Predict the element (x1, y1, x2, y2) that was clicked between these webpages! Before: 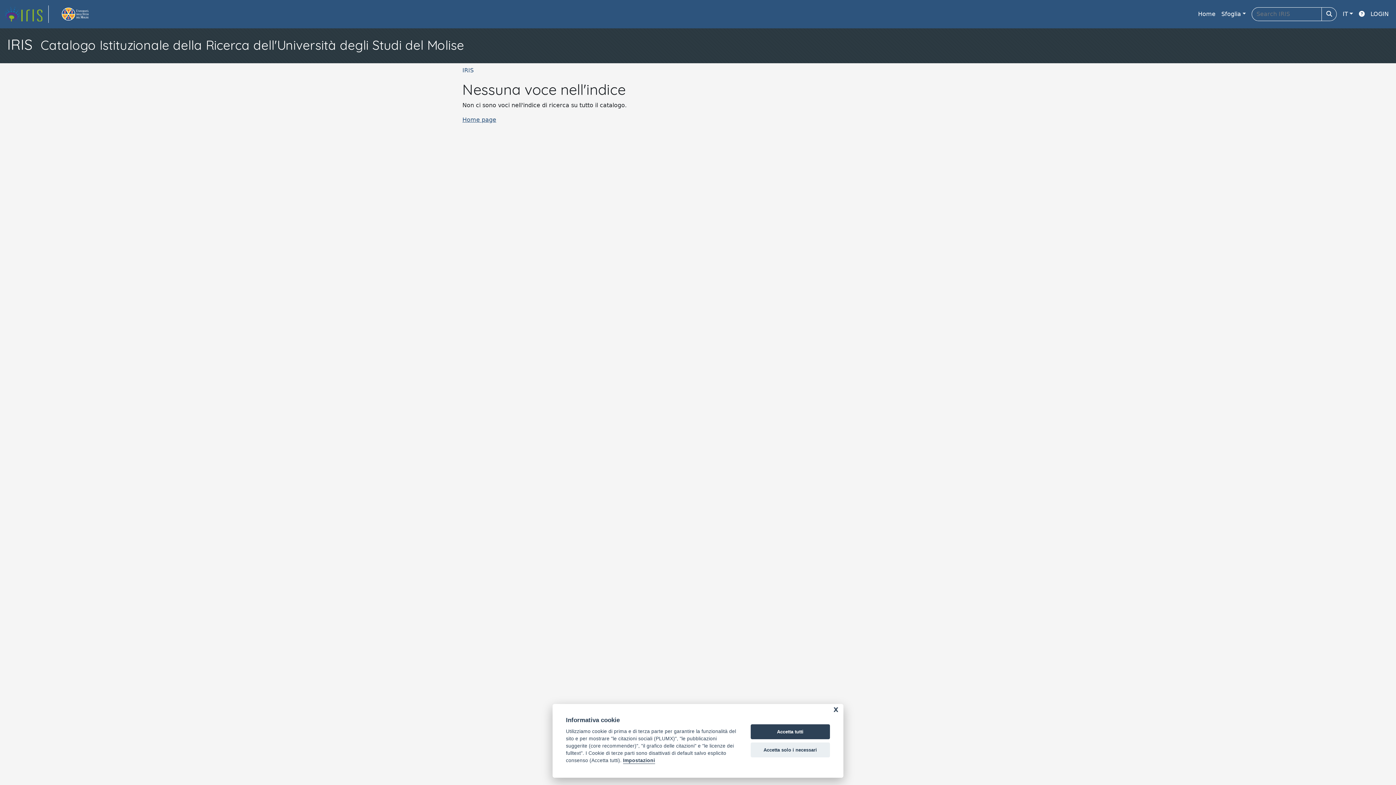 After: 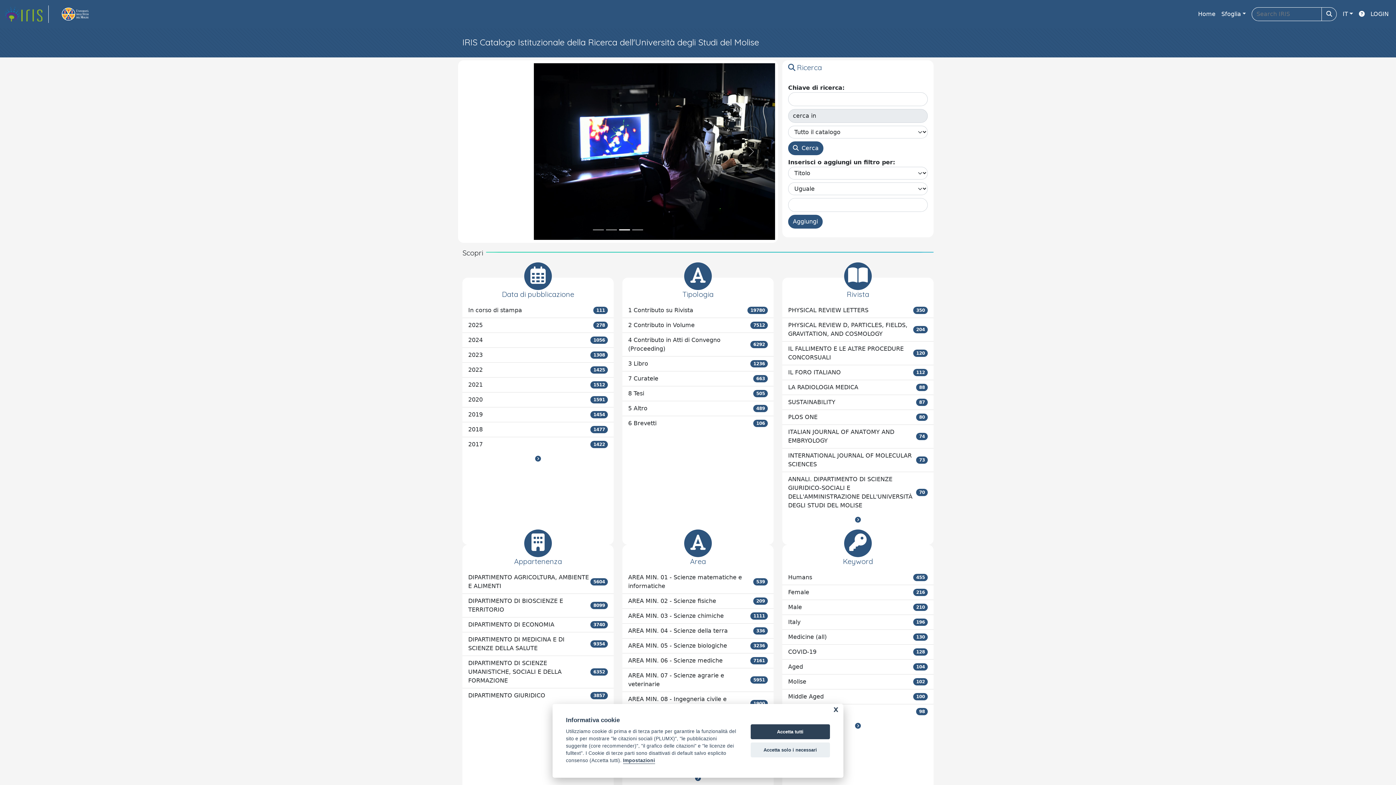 Action: bbox: (462, 66, 473, 73) label: IRIS